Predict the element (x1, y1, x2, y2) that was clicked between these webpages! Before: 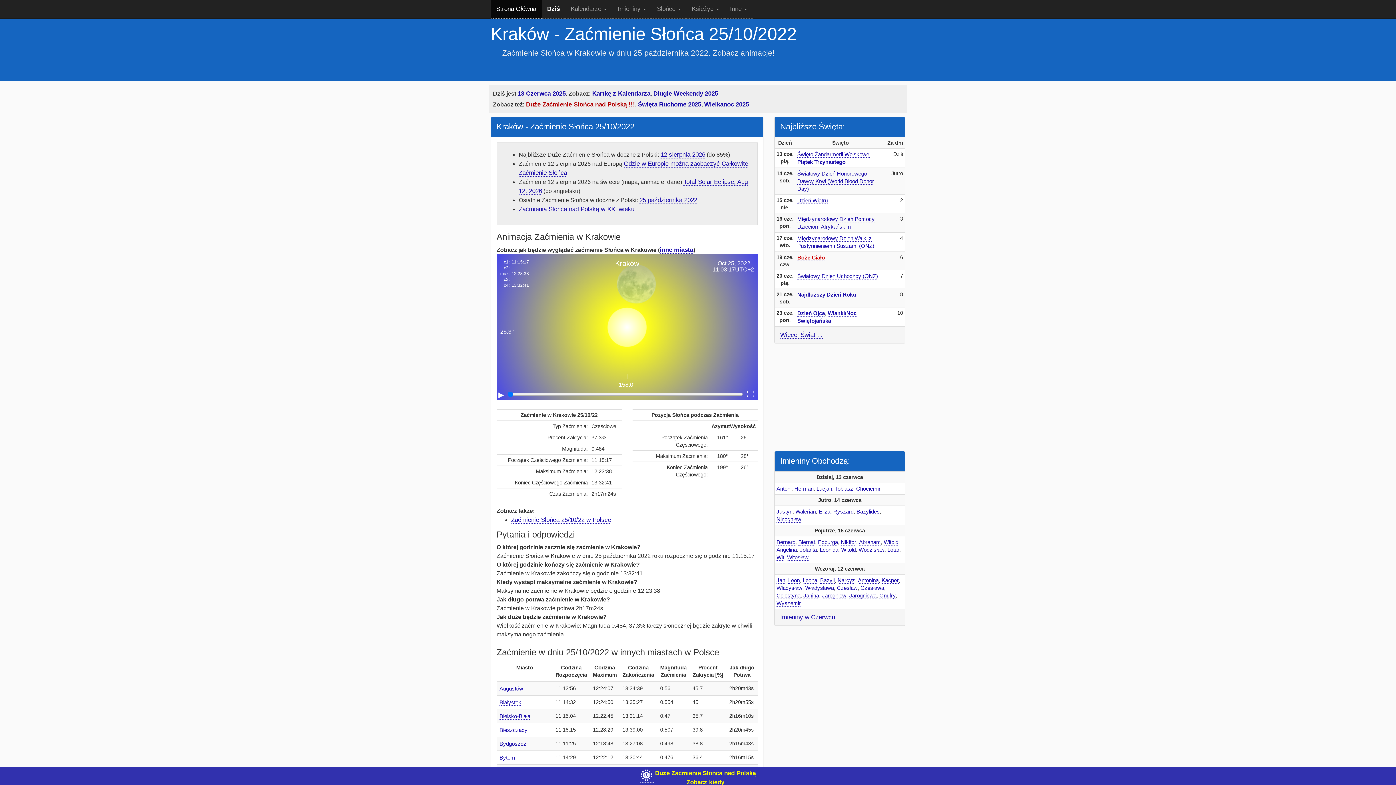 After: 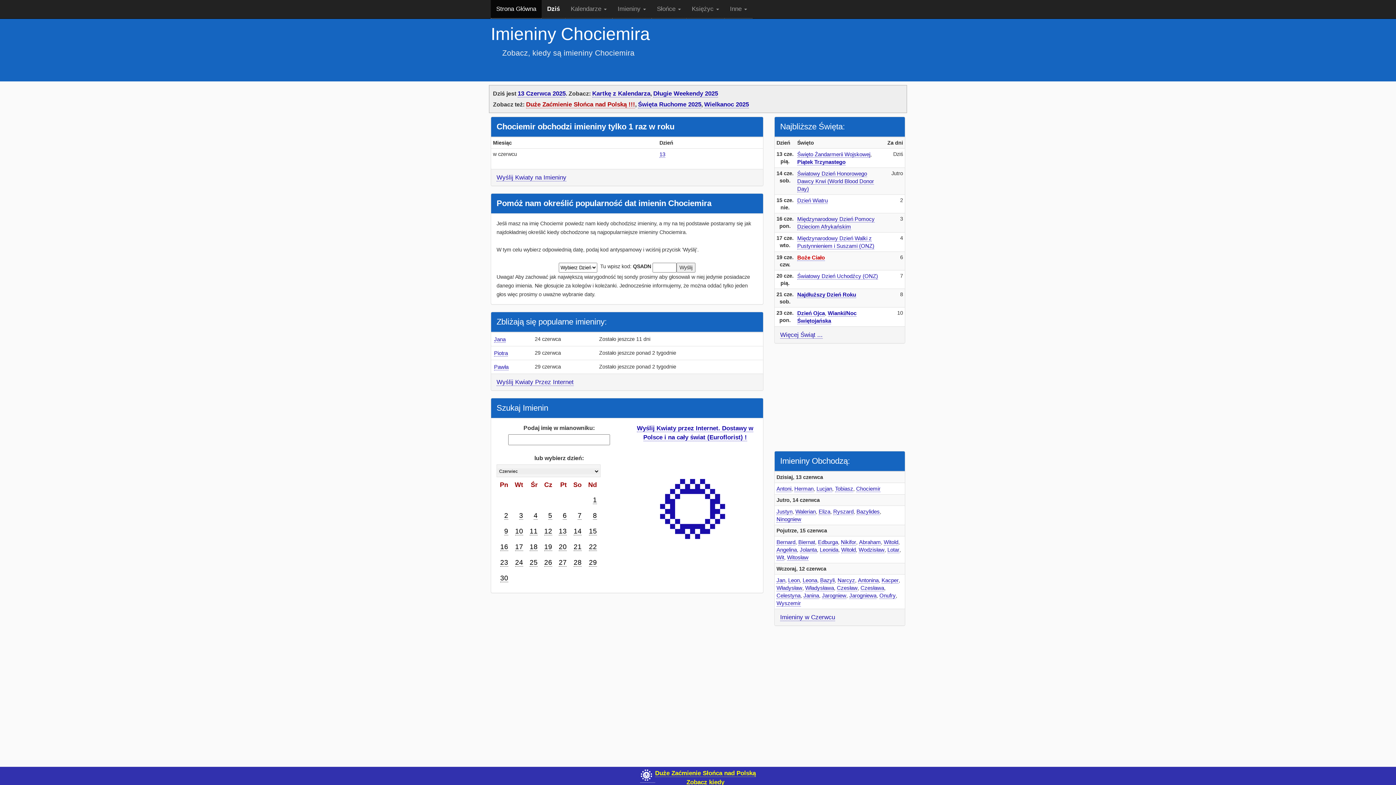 Action: bbox: (856, 485, 880, 492) label: Chociemir